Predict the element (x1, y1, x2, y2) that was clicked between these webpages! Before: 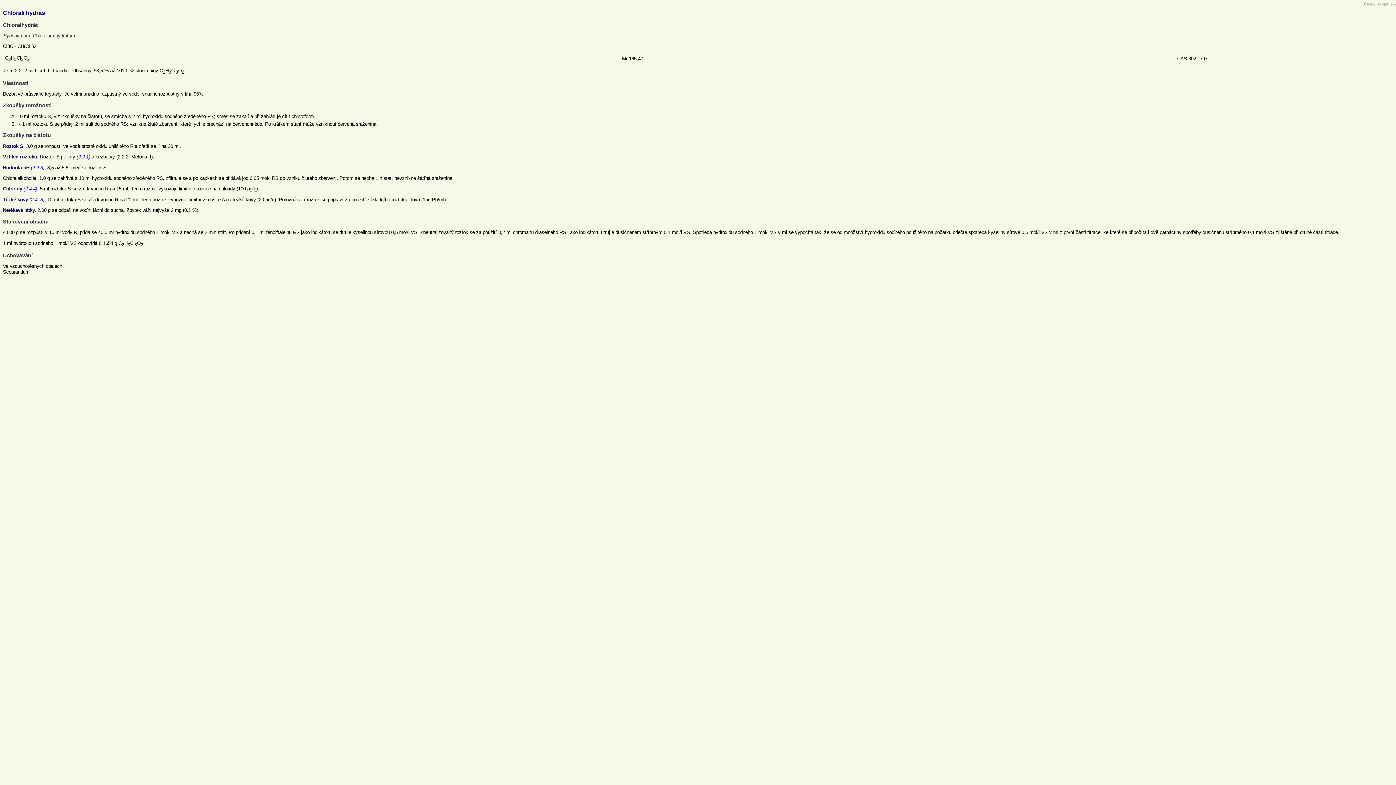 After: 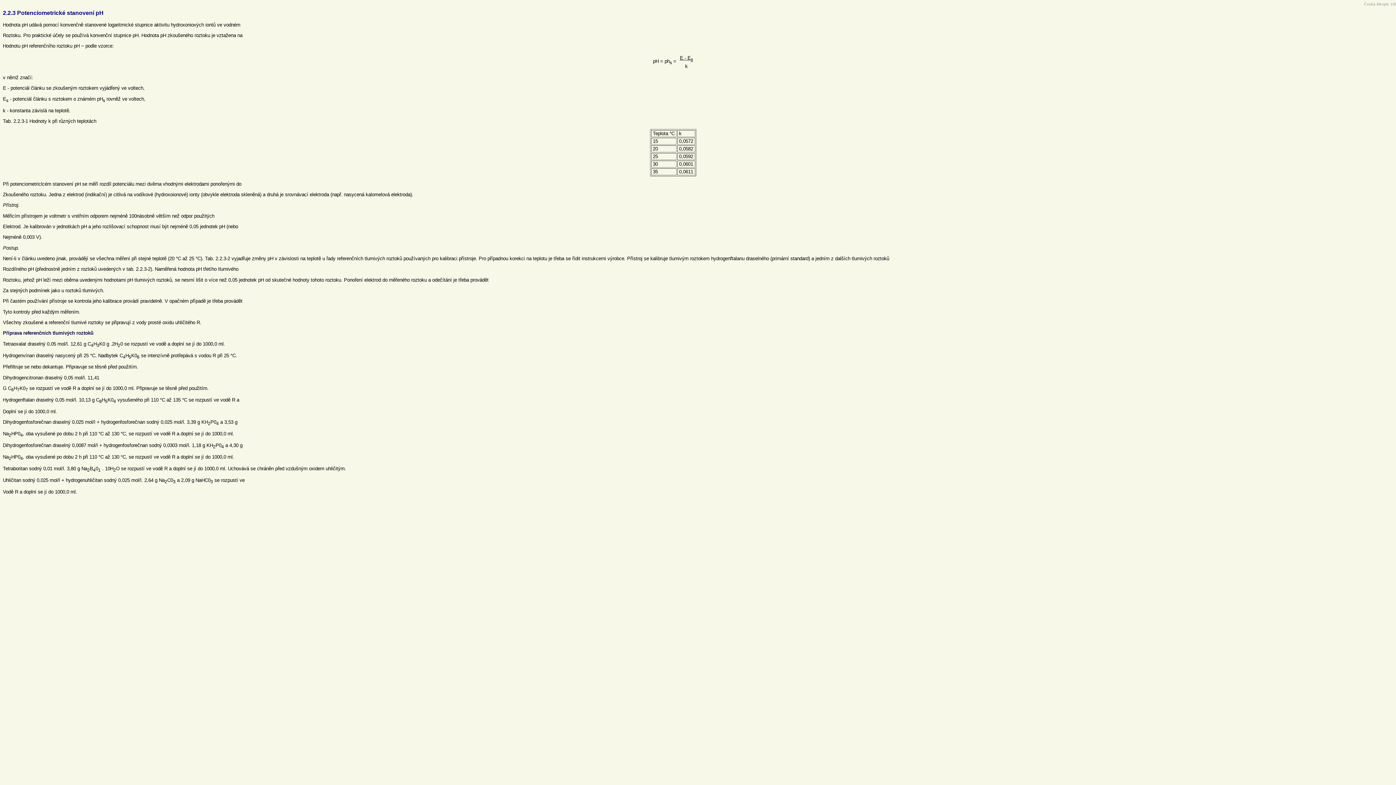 Action: label: (2.2.3) bbox: (30, 164, 44, 170)